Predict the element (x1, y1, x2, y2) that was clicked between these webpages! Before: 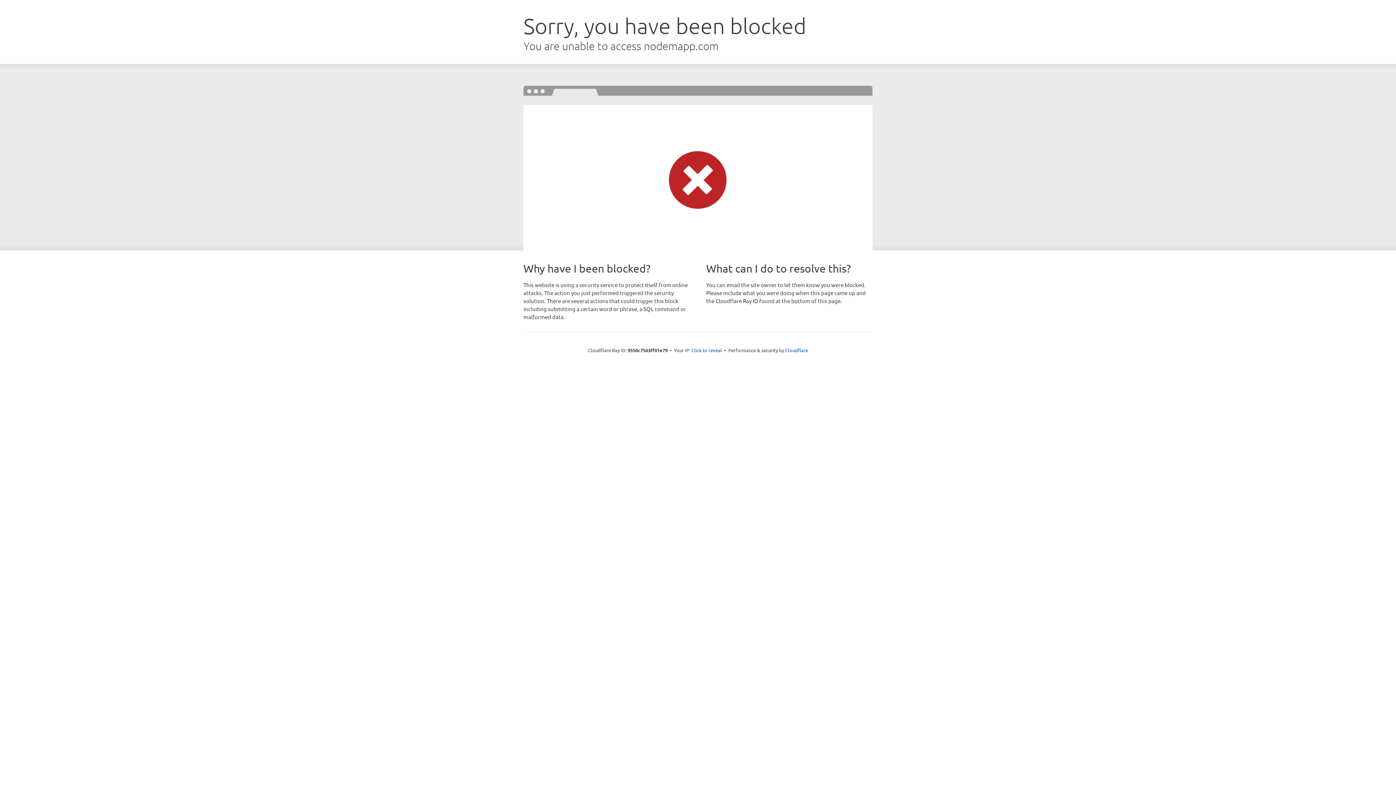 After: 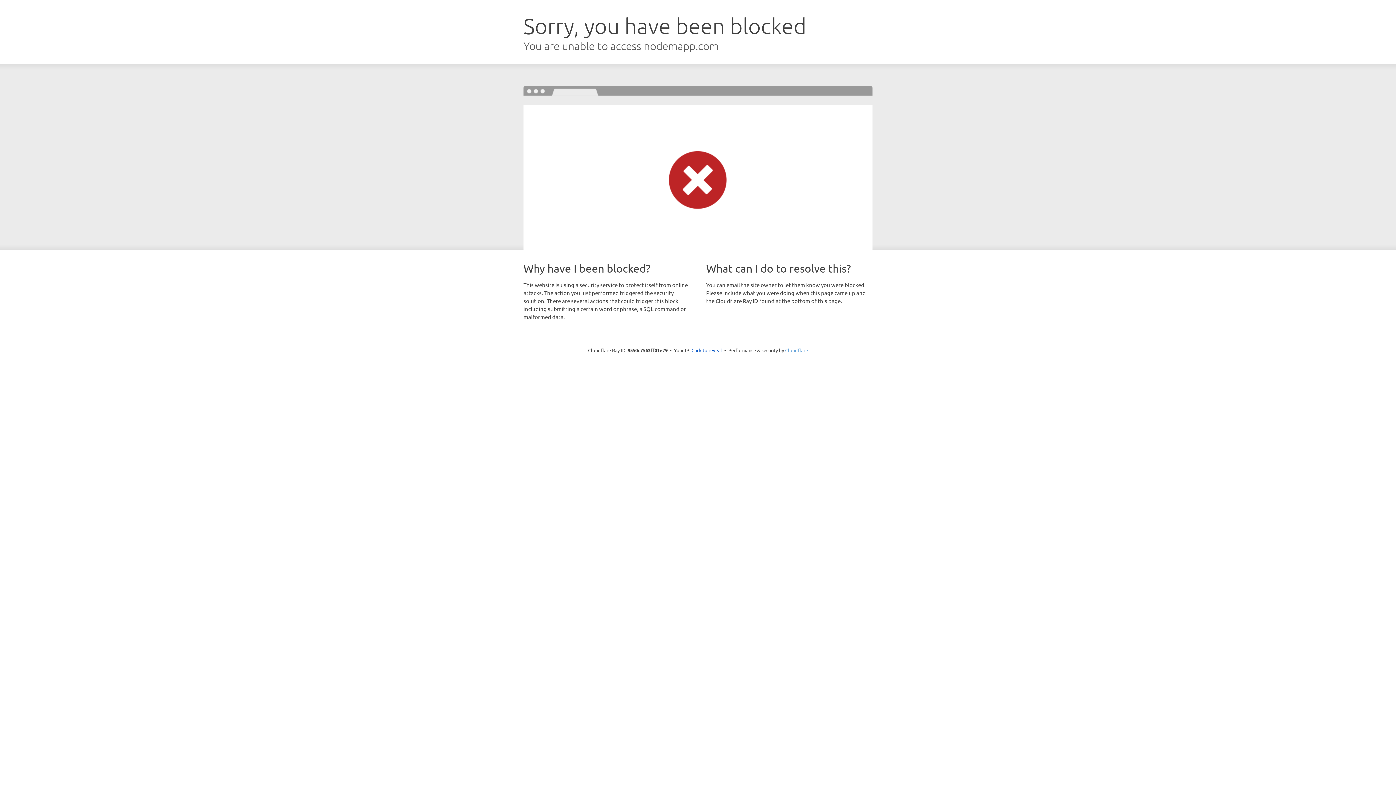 Action: bbox: (785, 347, 808, 353) label: Cloudflare